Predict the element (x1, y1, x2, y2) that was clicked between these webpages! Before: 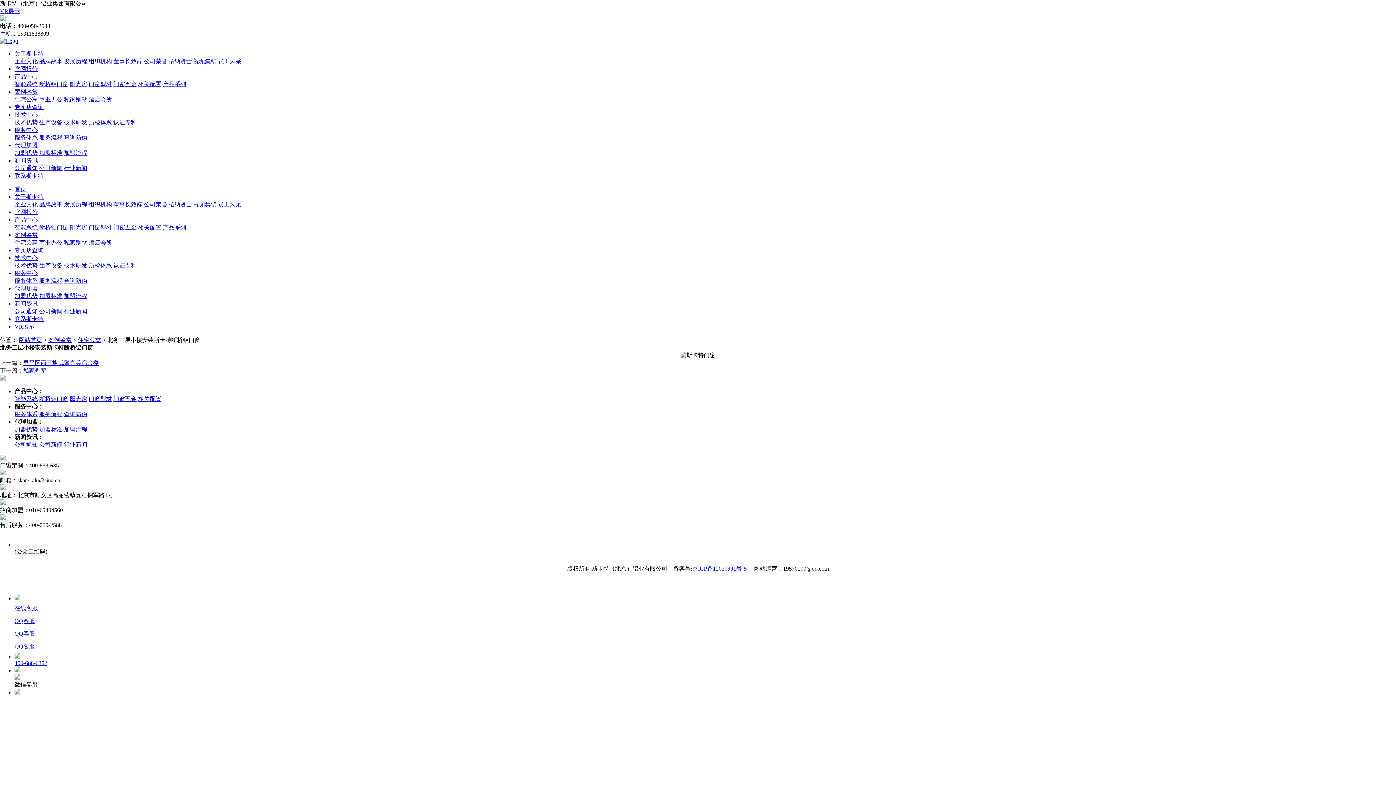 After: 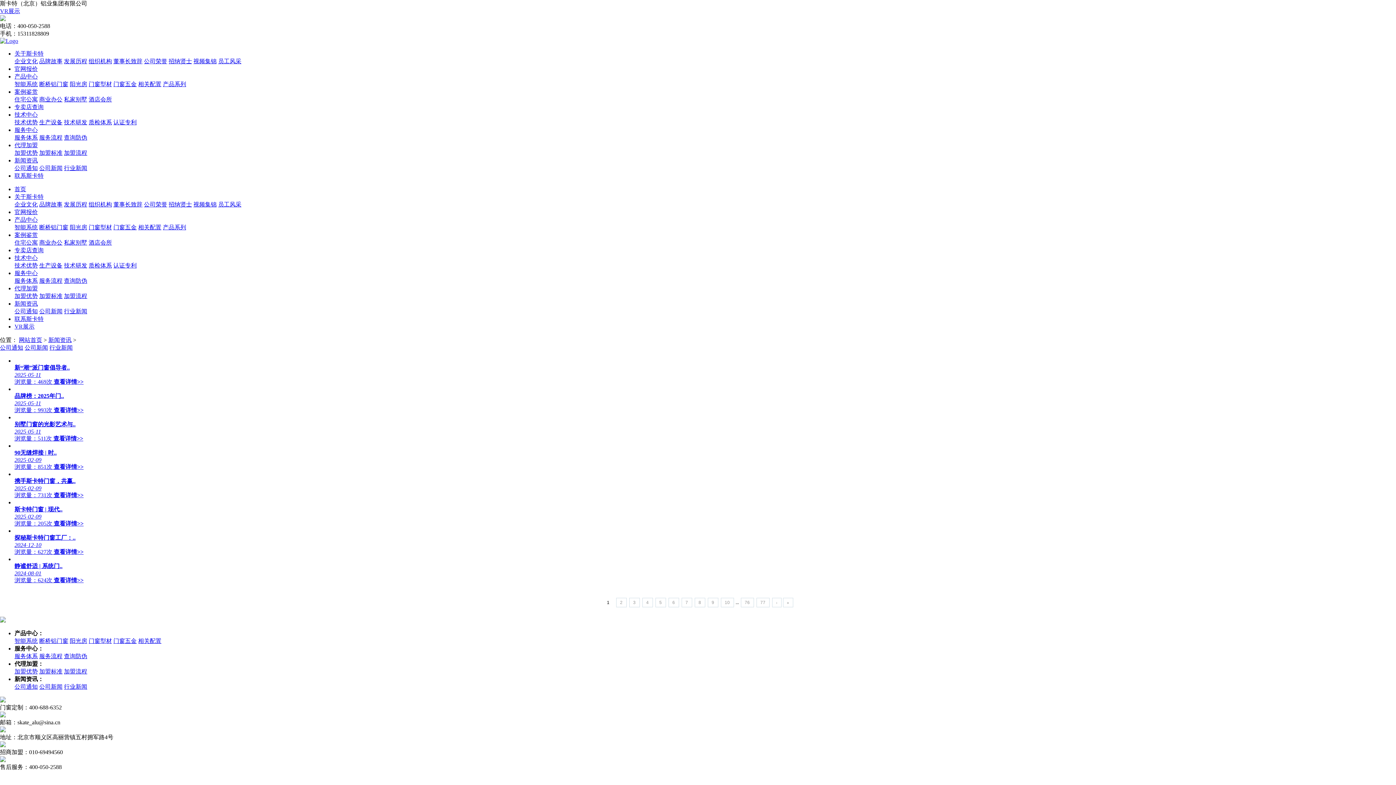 Action: bbox: (14, 157, 37, 163) label: 新闻资讯